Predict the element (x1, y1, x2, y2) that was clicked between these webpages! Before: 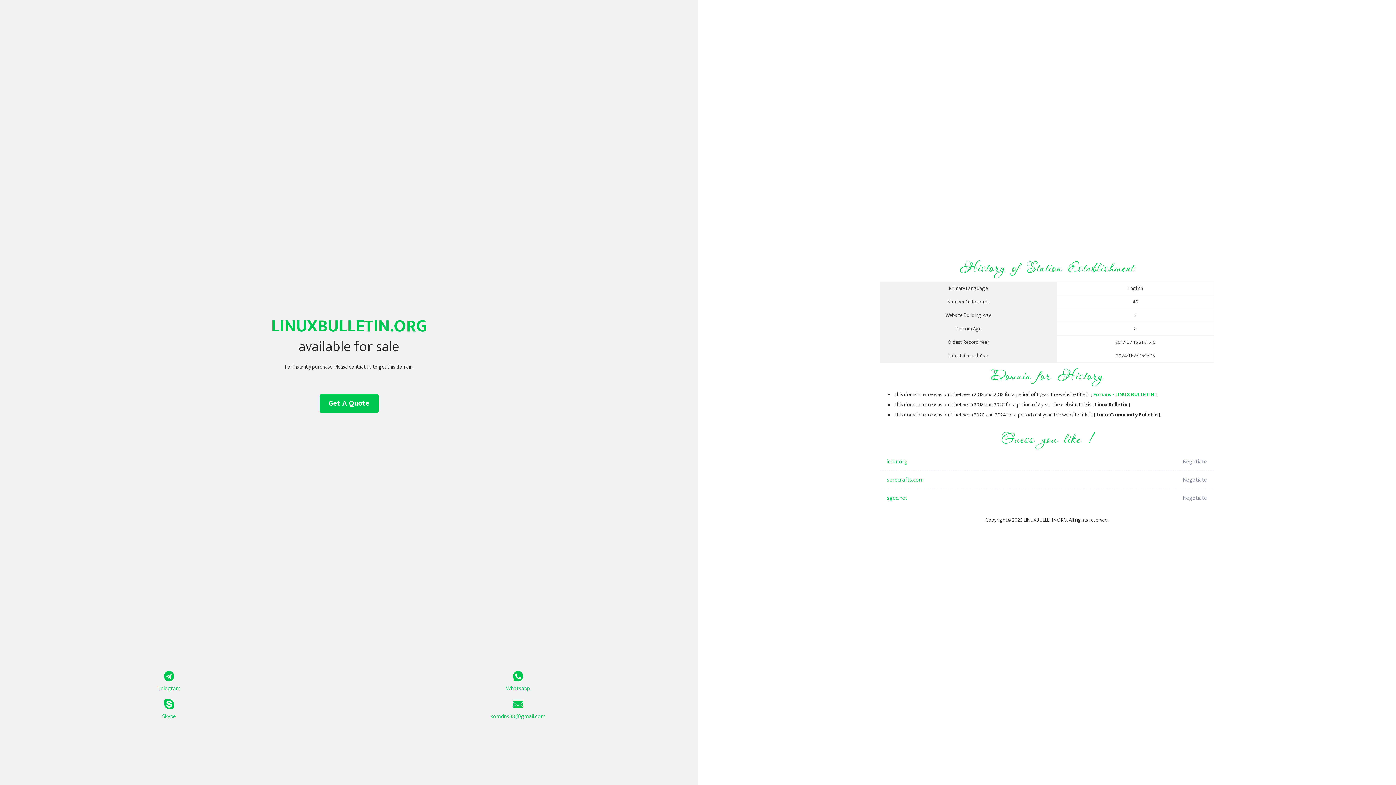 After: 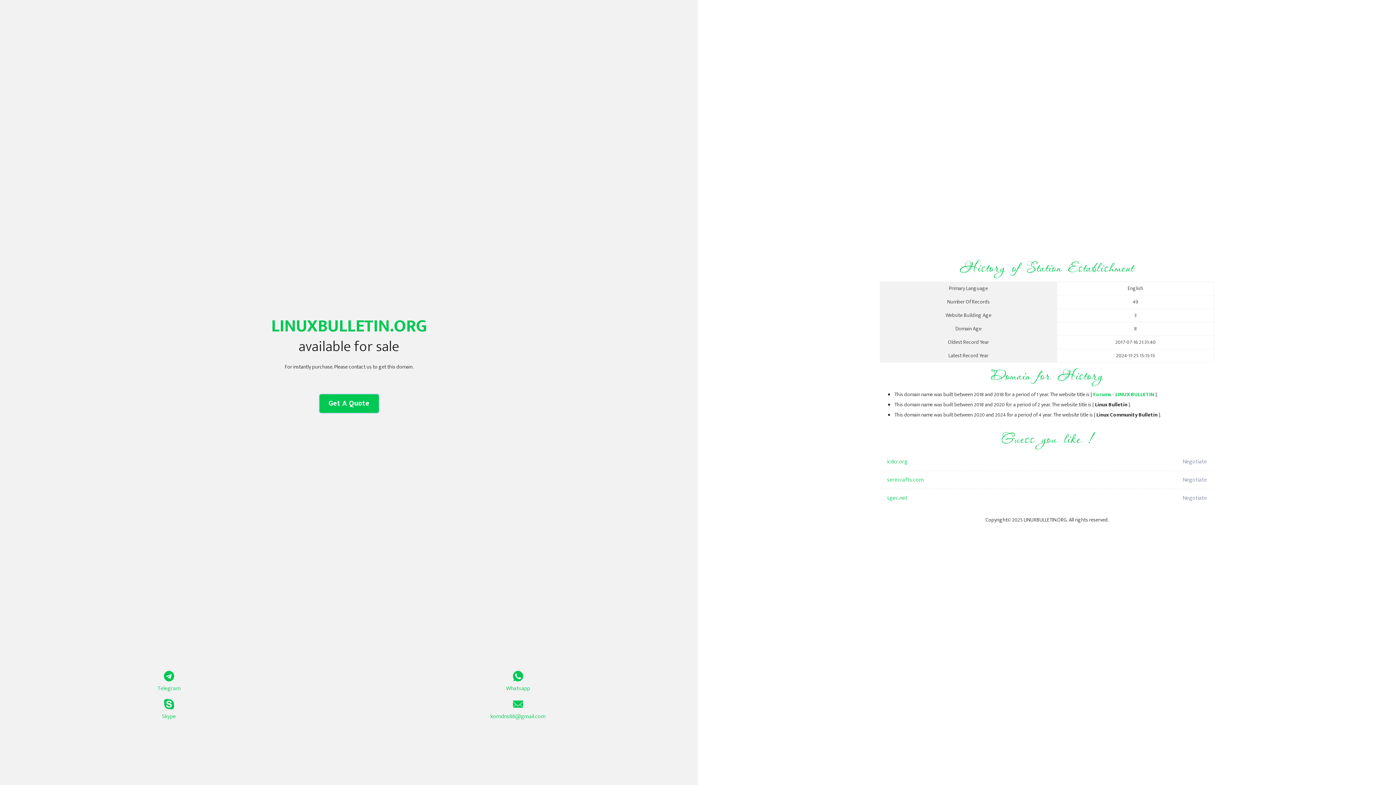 Action: label: Get A Quote bbox: (319, 394, 378, 413)